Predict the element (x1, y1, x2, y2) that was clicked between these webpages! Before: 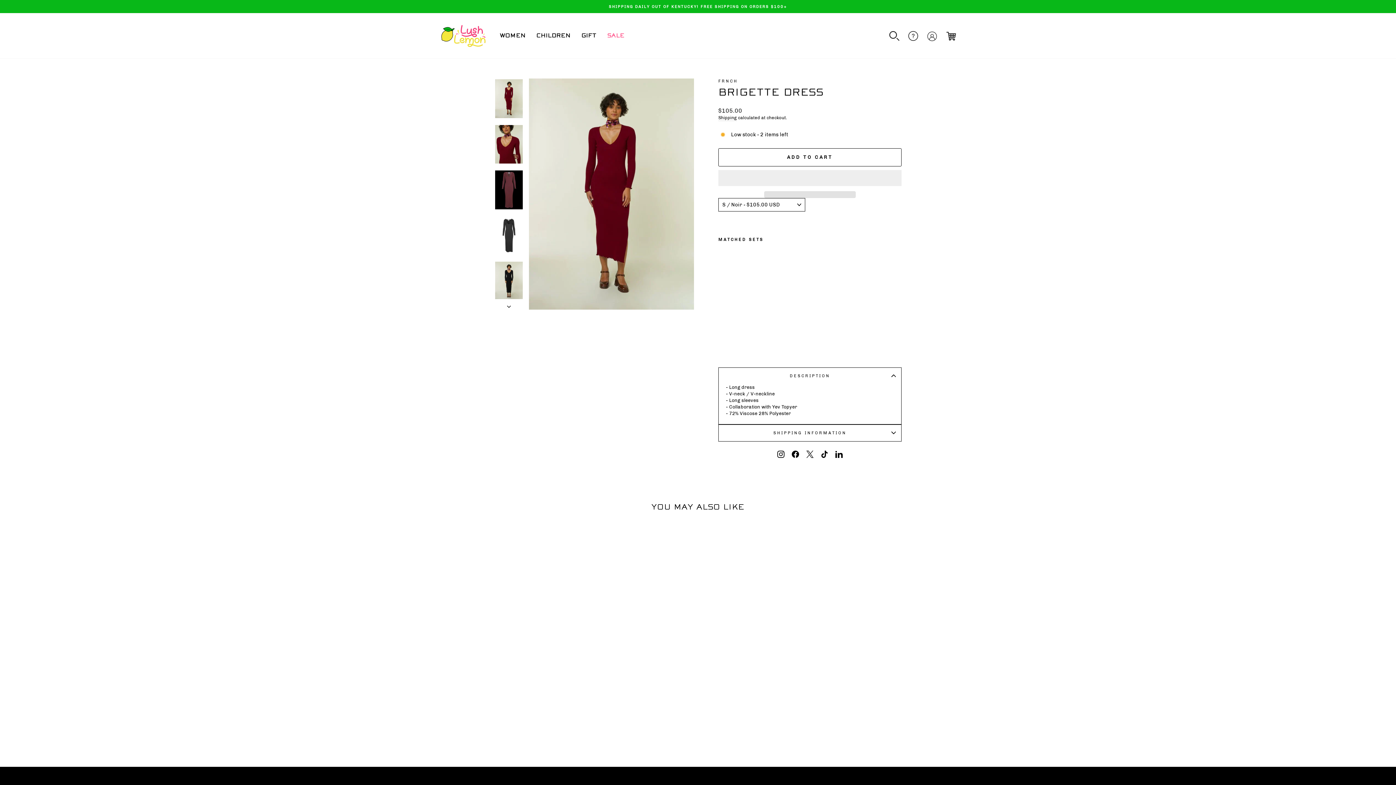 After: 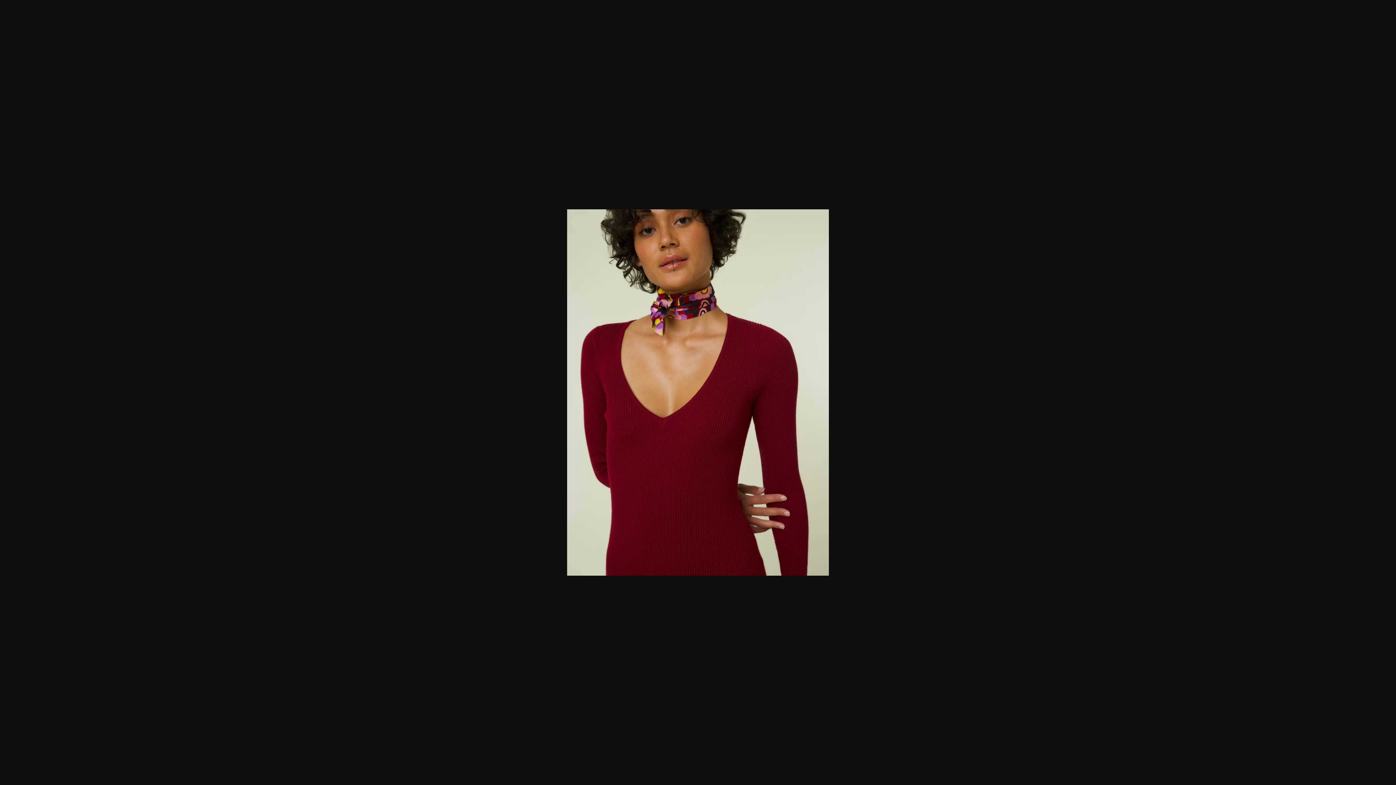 Action: bbox: (495, 125, 522, 163)